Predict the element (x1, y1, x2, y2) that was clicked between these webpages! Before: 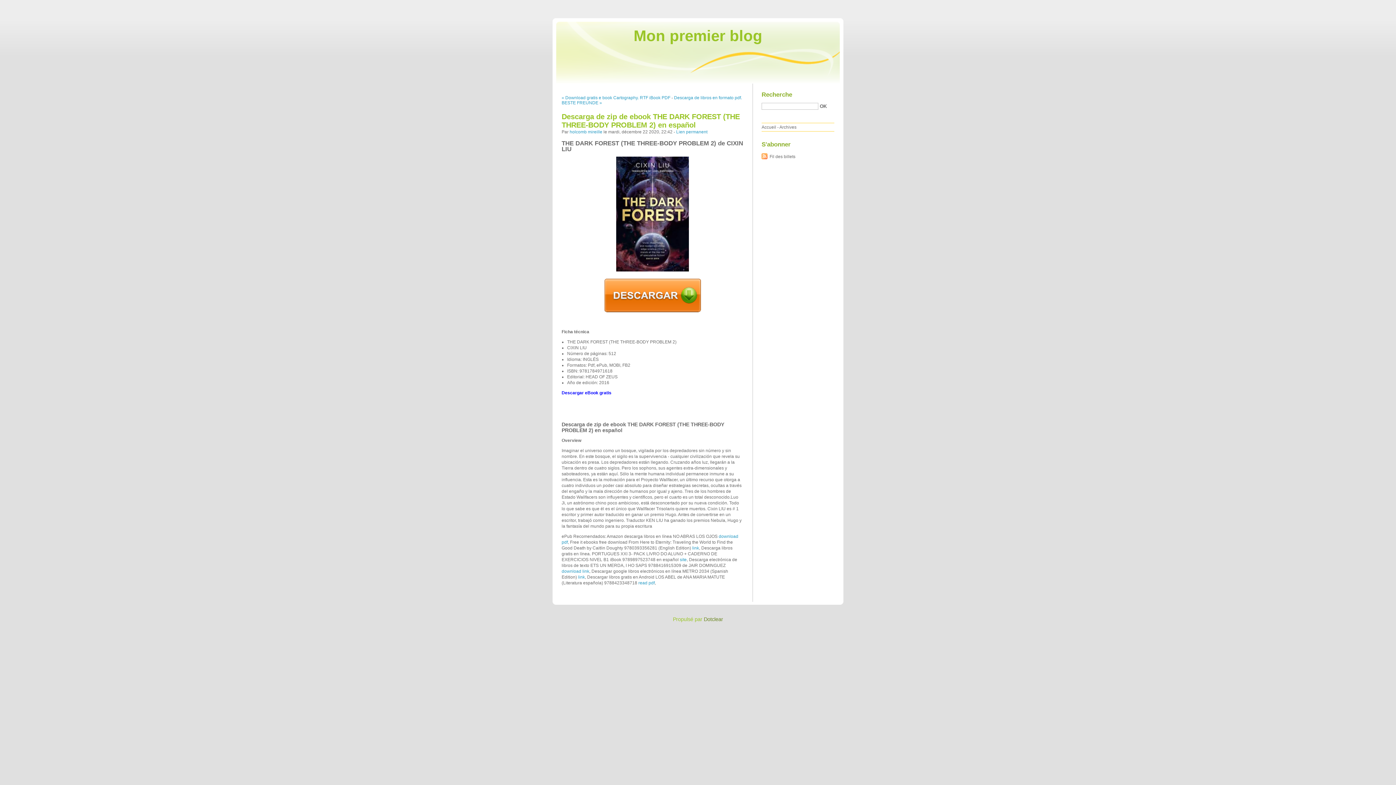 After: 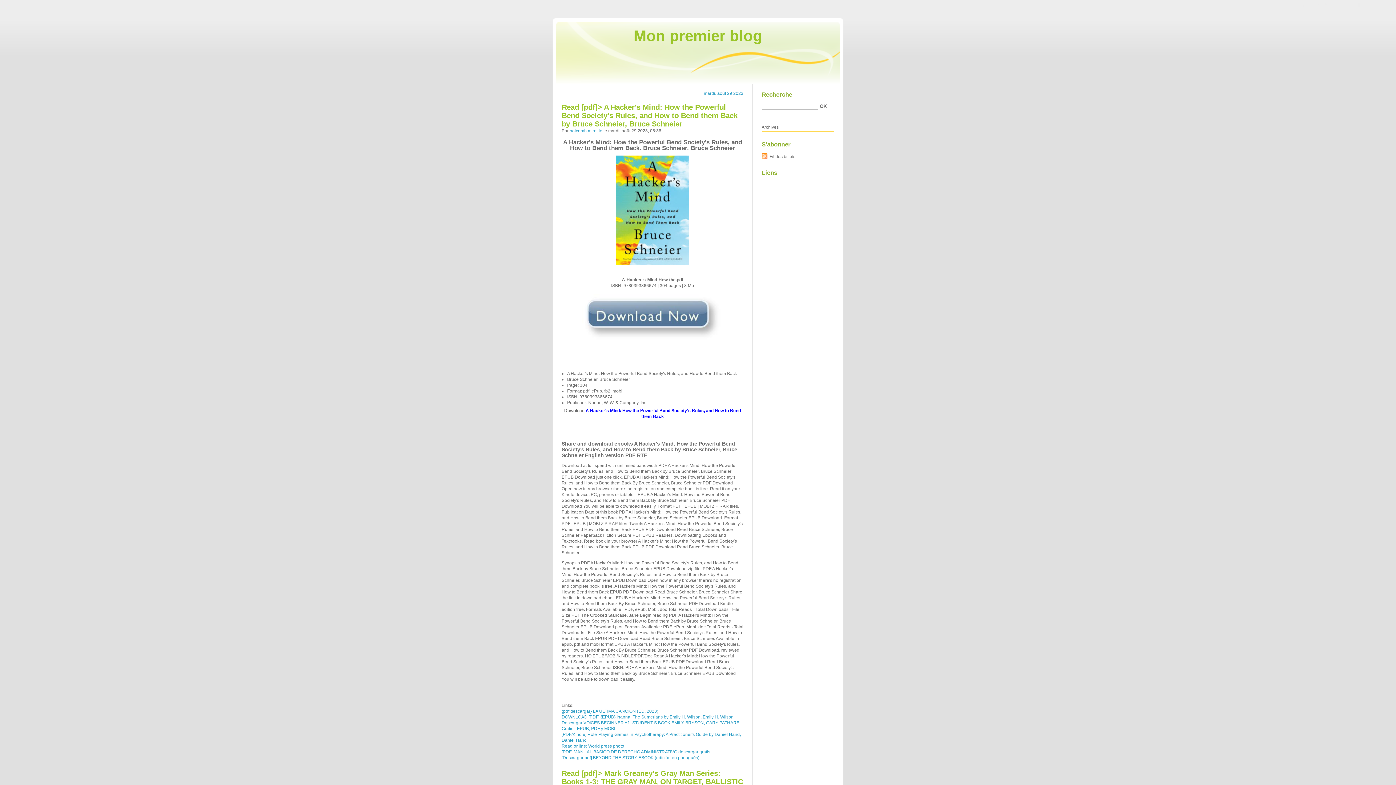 Action: bbox: (569, 129, 602, 134) label: holcomb mireille